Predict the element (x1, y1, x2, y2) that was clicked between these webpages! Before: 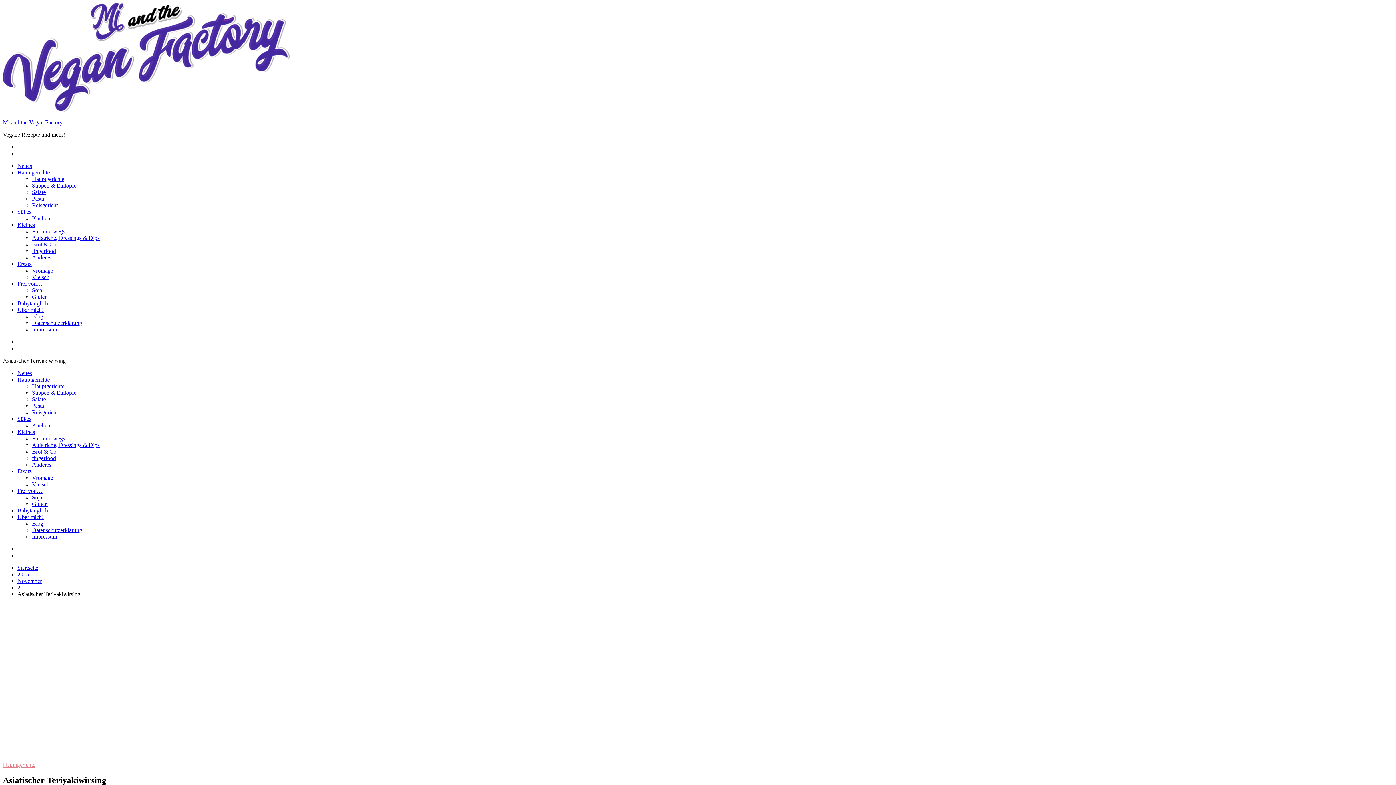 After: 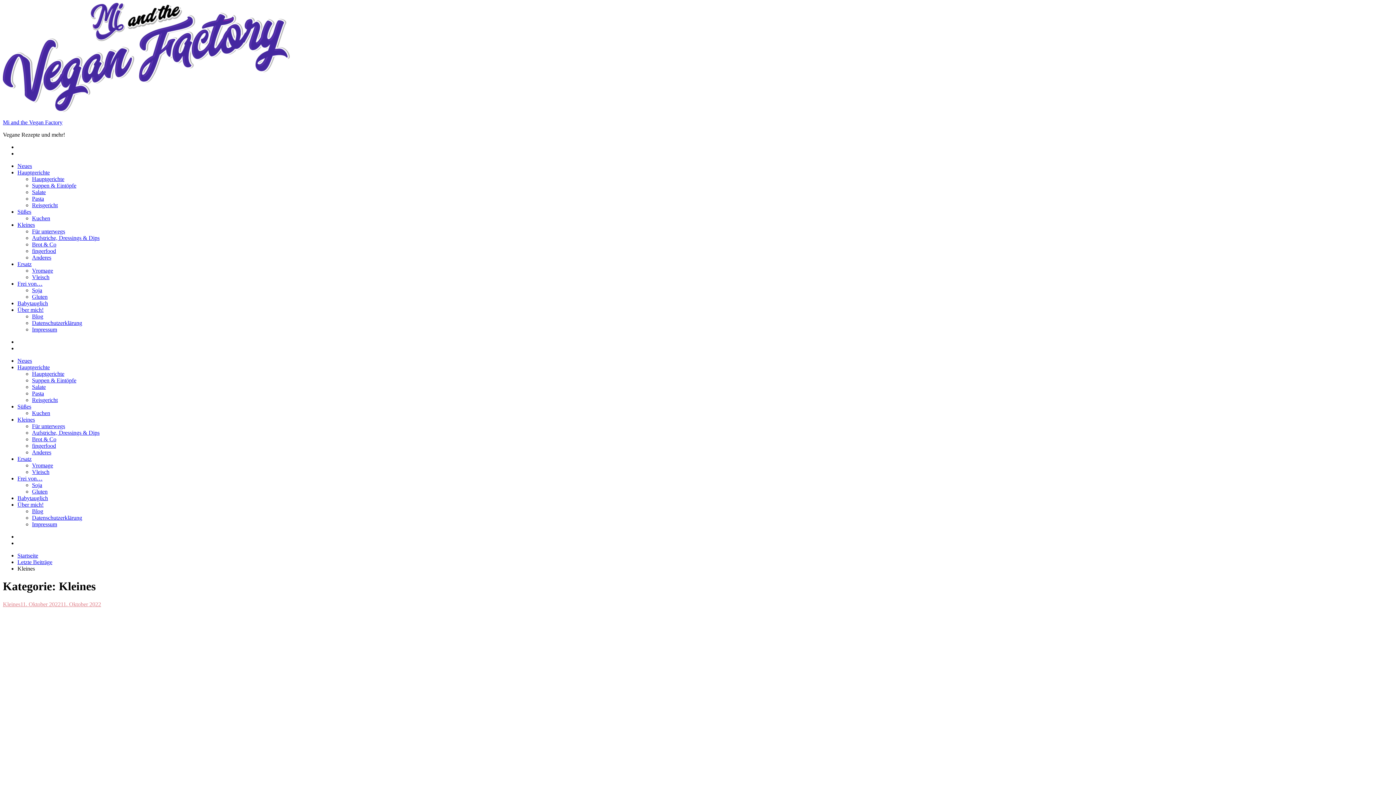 Action: label: Kleines bbox: (17, 221, 34, 228)